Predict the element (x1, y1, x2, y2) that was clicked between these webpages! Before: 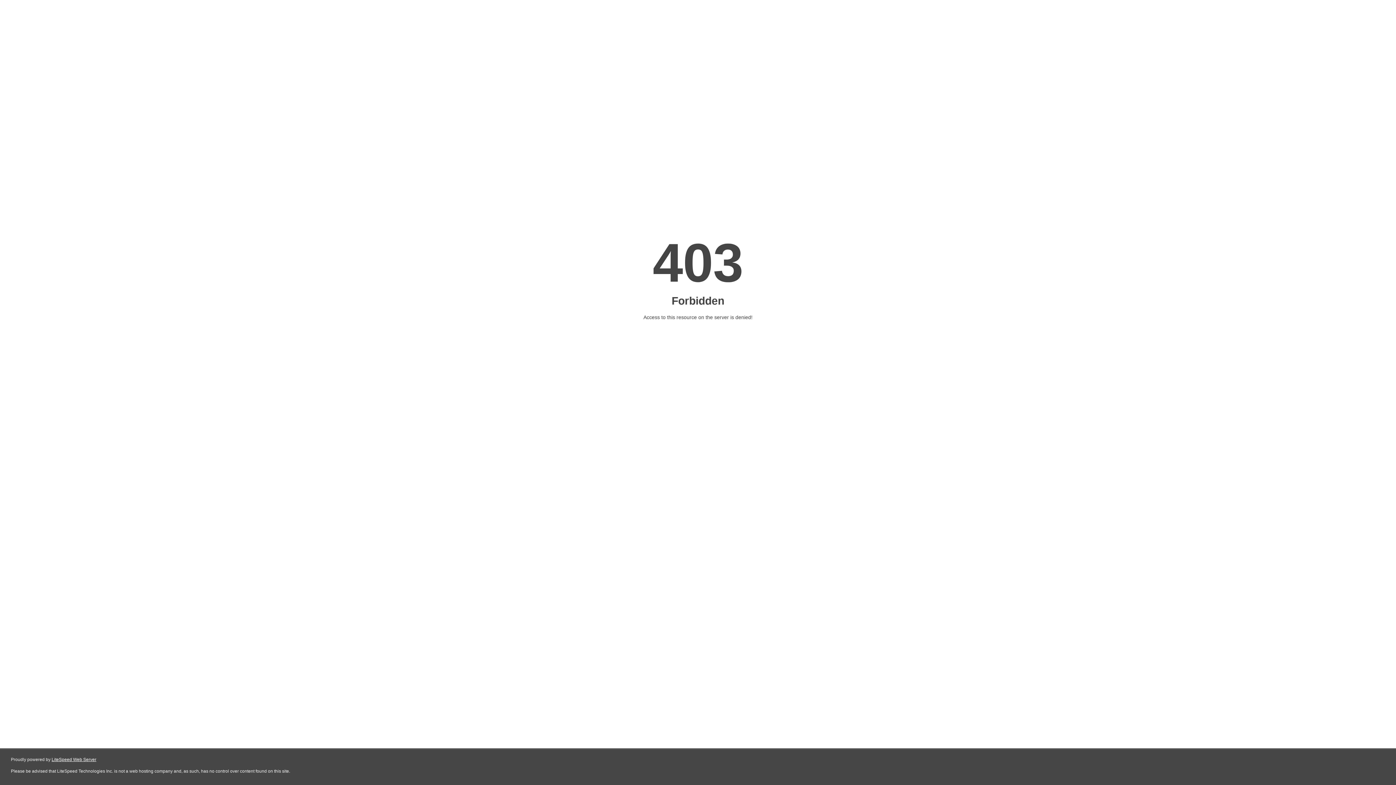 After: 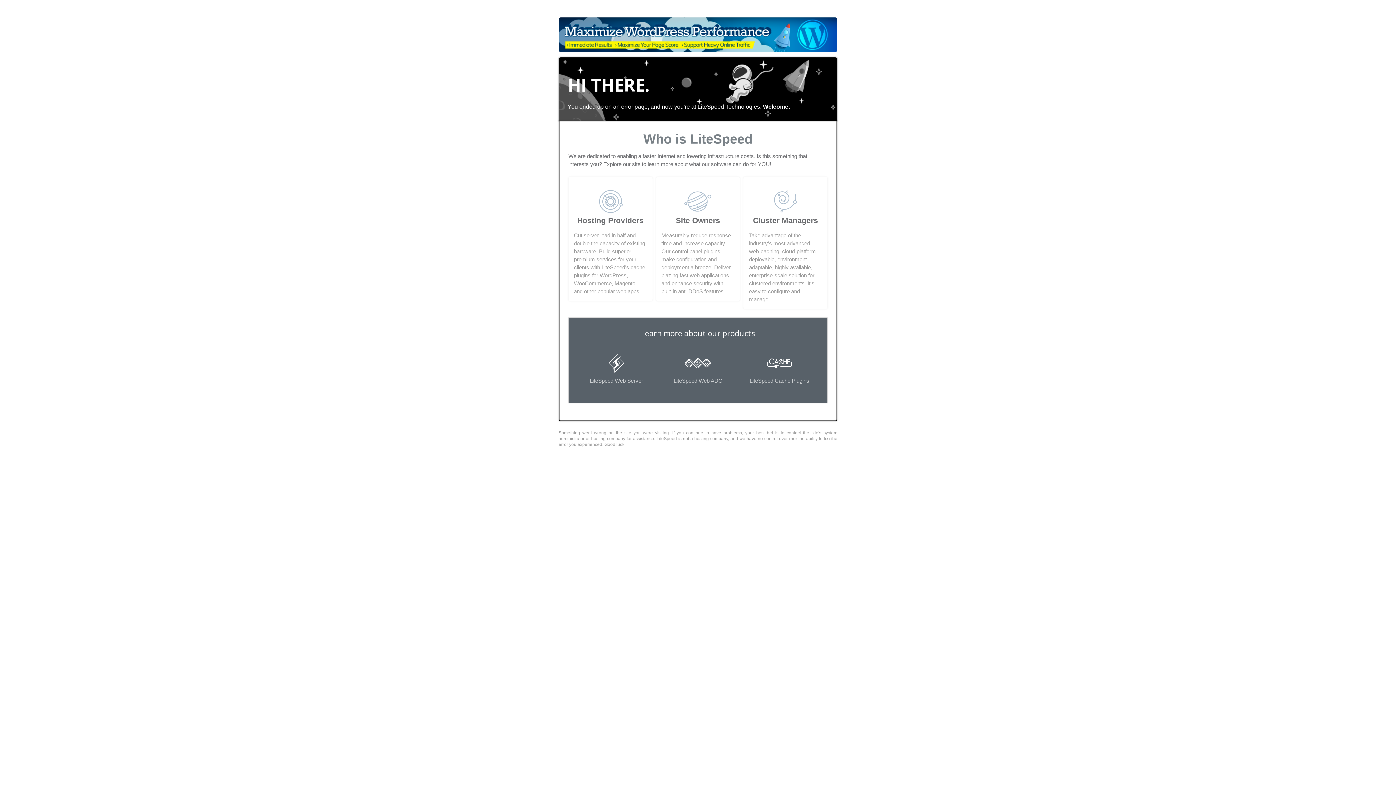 Action: label: LiteSpeed Web Server bbox: (51, 757, 96, 762)